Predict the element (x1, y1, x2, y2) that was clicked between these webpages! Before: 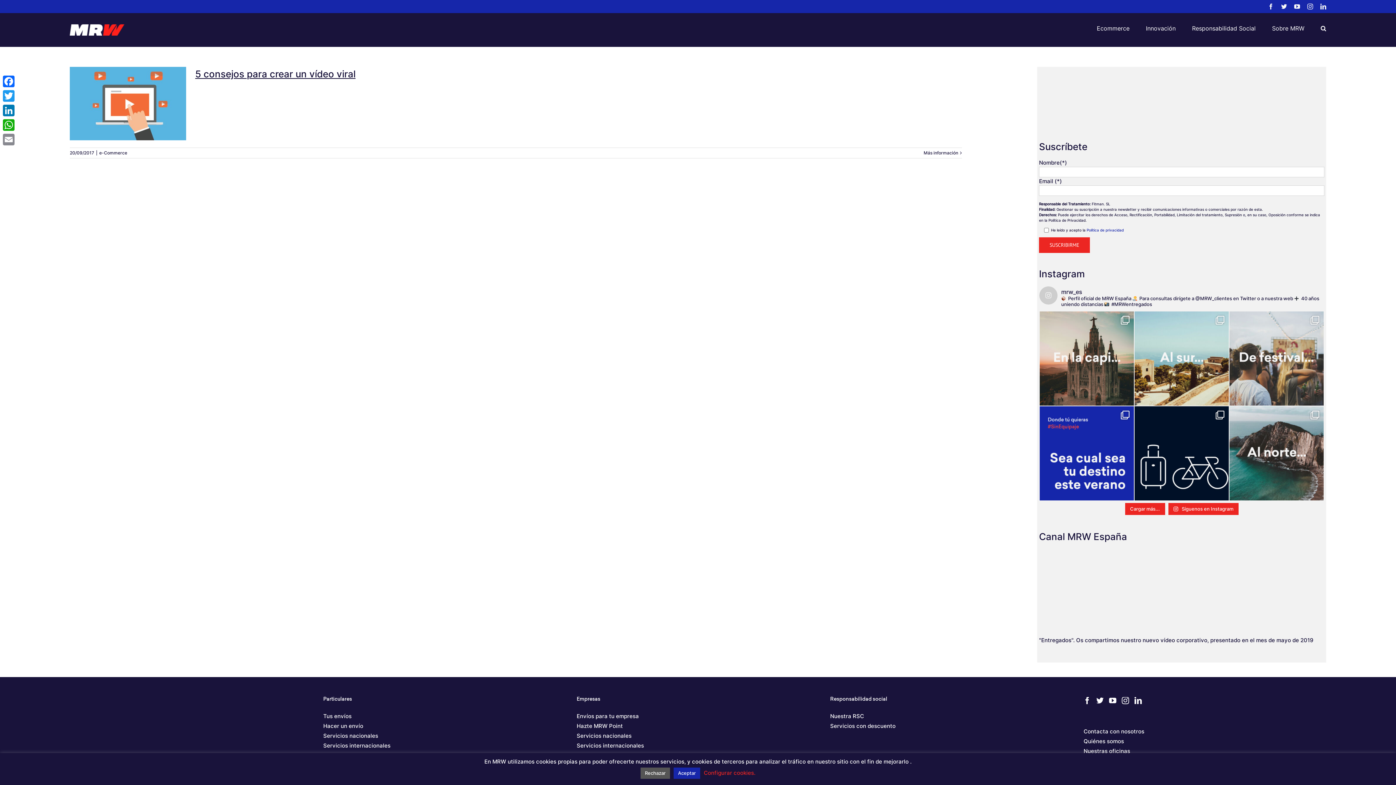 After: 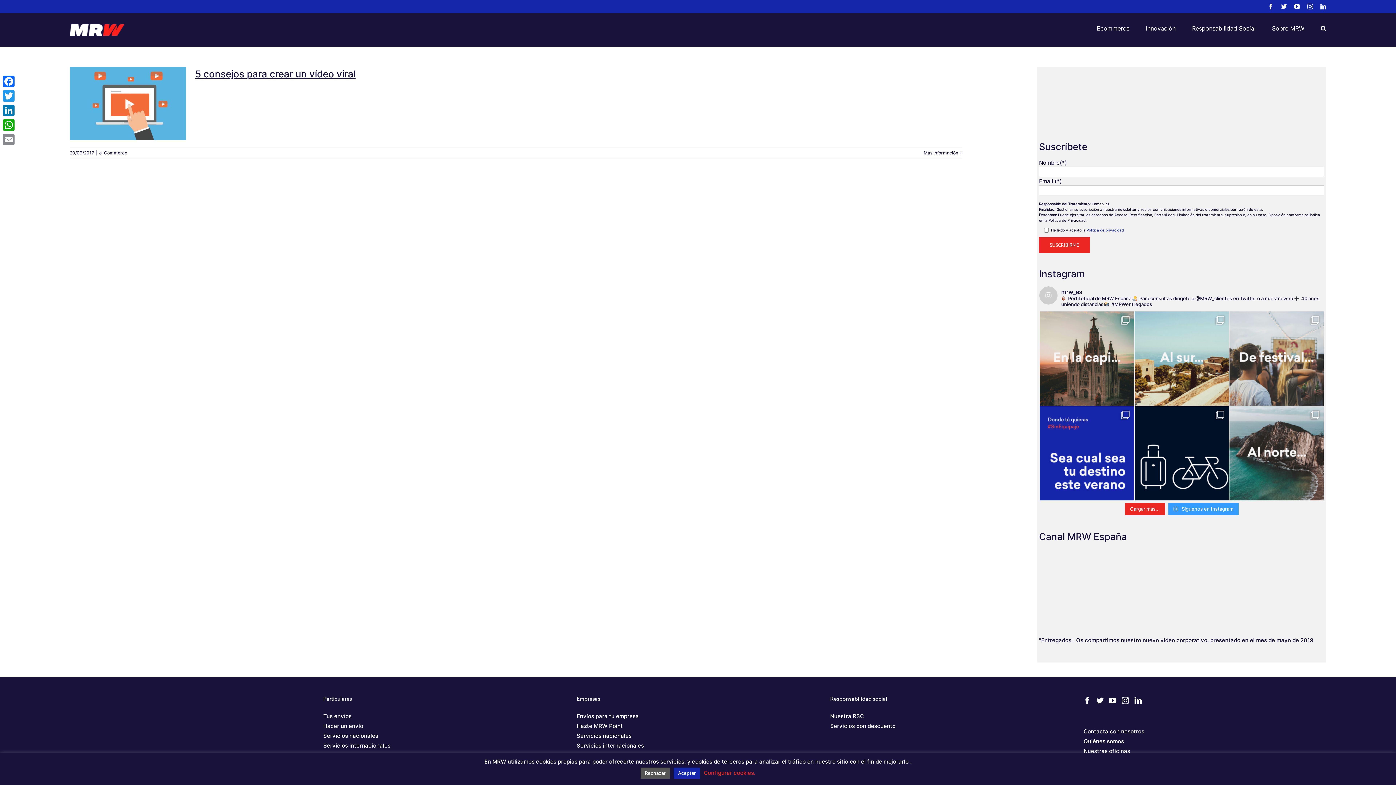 Action: label:  Síguenos en Instagram bbox: (1168, 503, 1238, 515)